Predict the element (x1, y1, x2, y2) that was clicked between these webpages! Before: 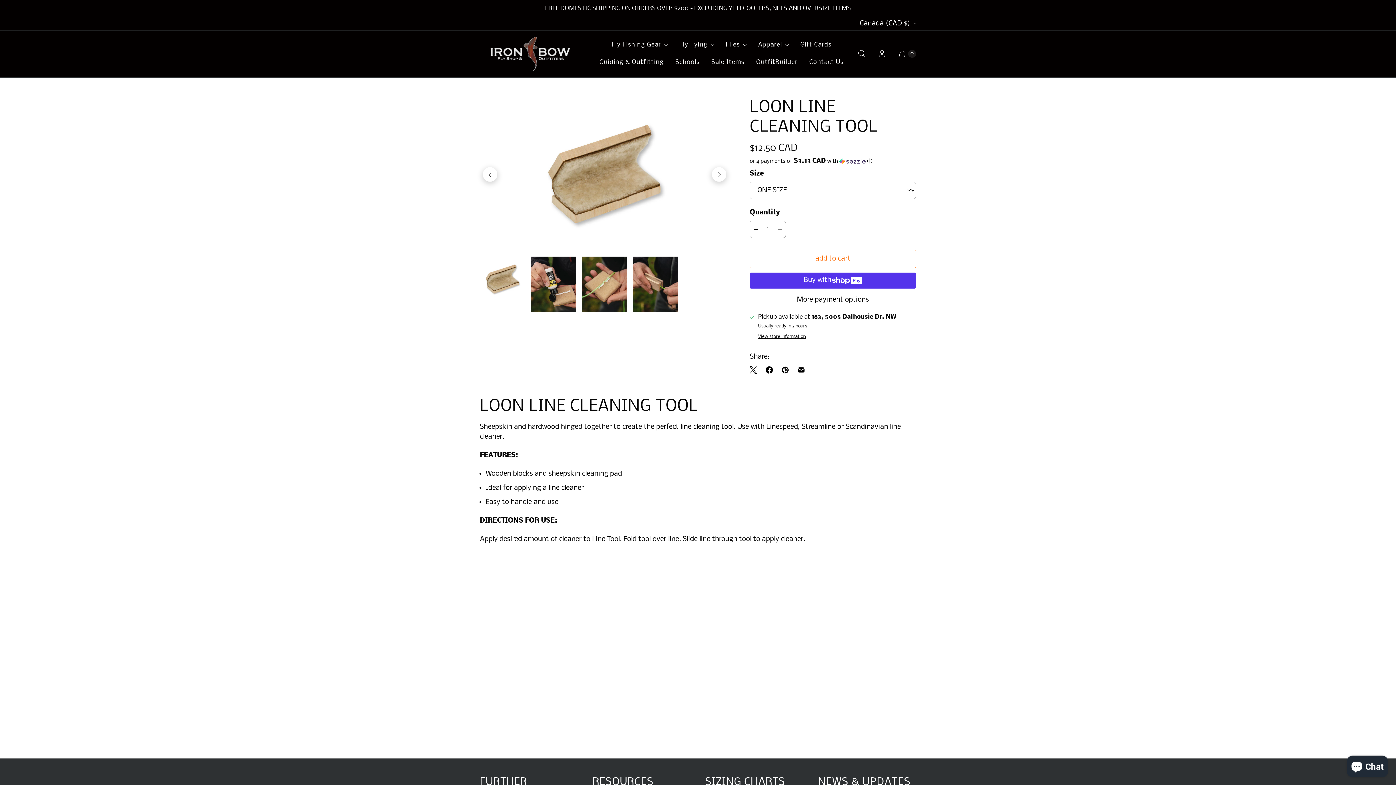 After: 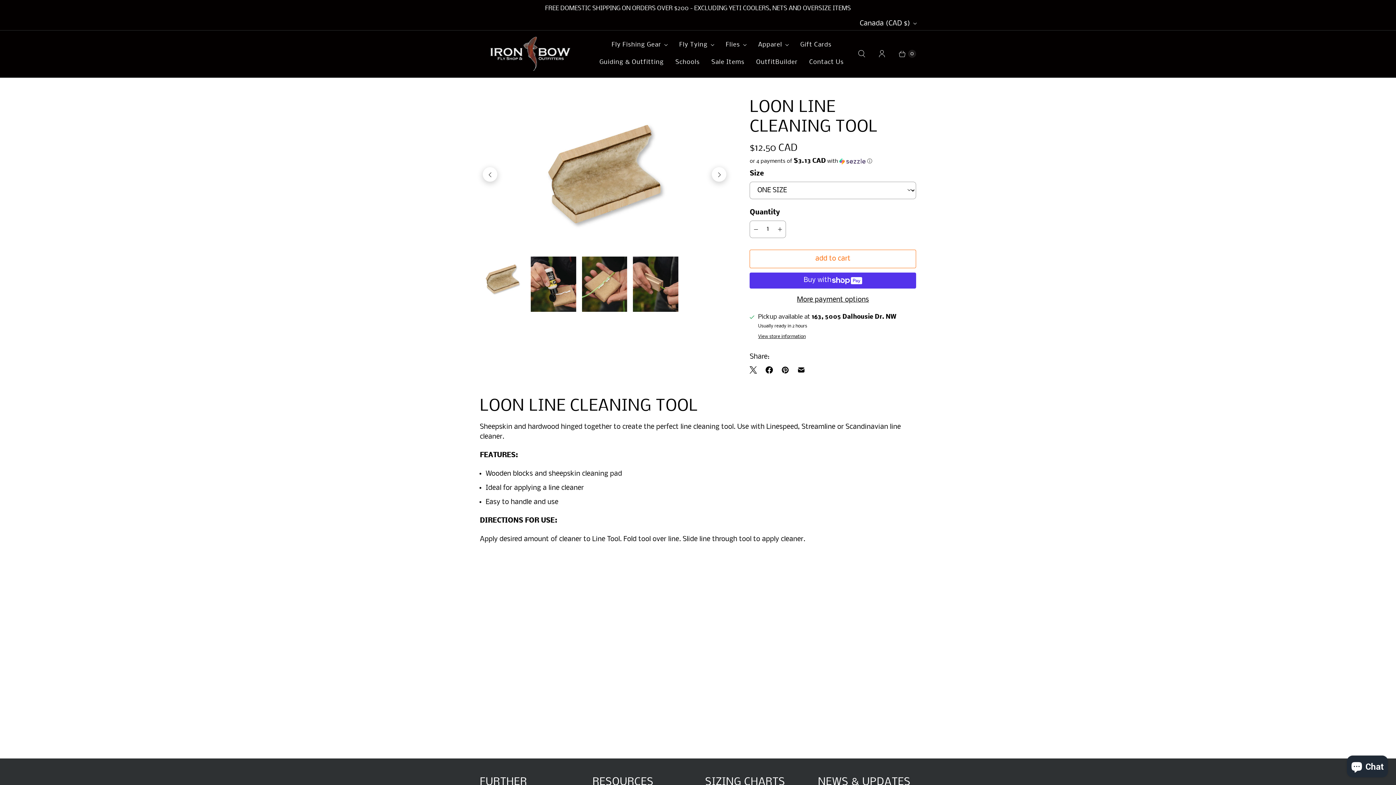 Action: bbox: (750, 220, 762, 237) label: Decrease quantity